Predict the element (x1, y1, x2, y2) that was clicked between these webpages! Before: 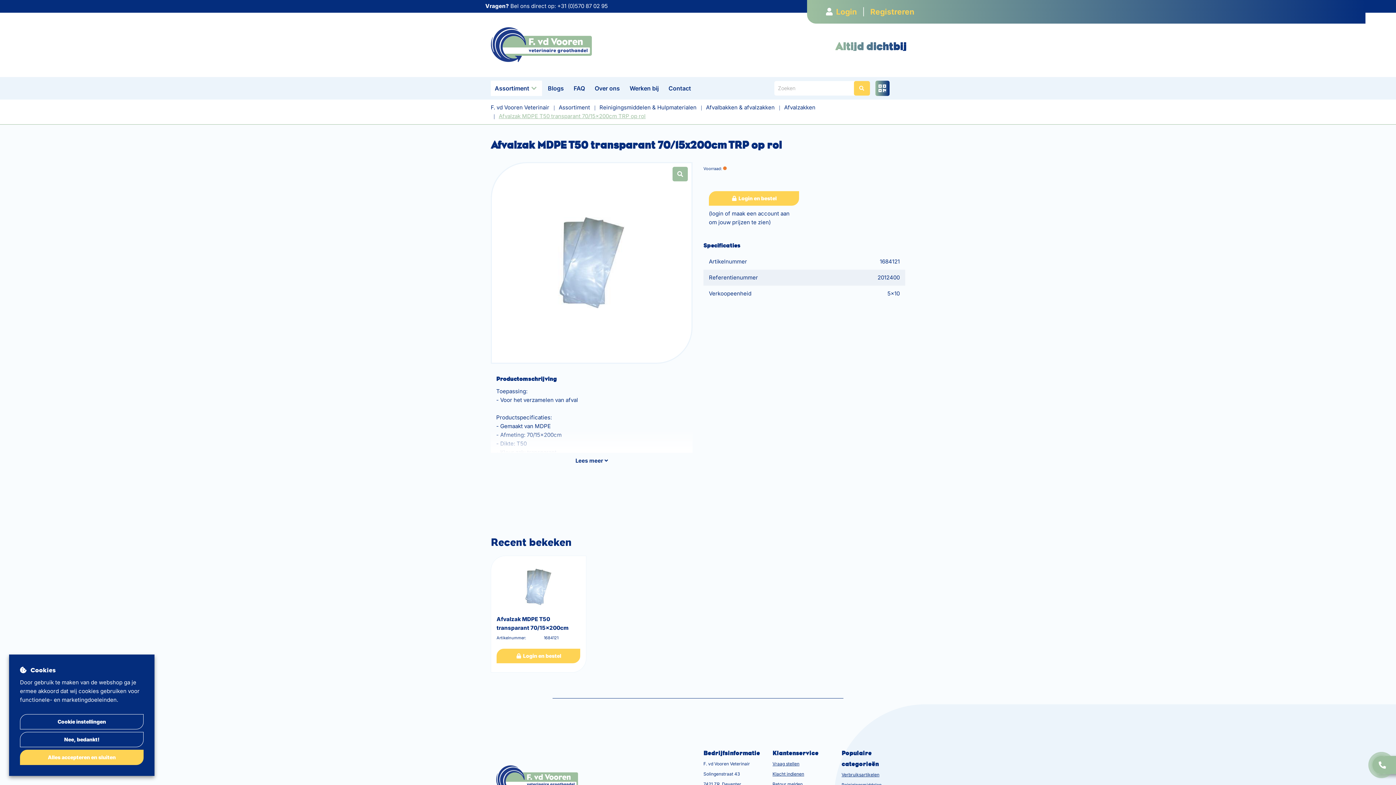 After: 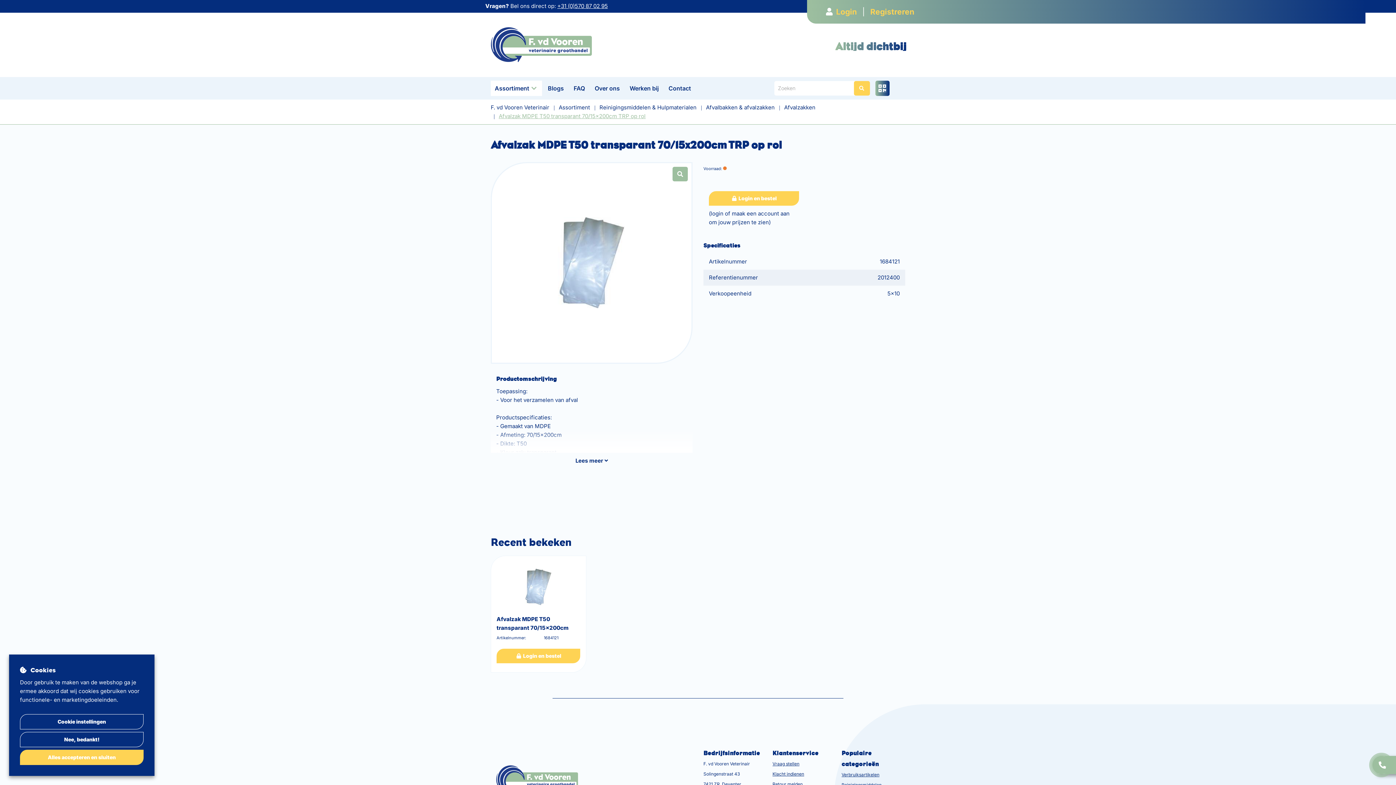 Action: bbox: (557, 2, 608, 9) label: +31 (0)570 87 02 95